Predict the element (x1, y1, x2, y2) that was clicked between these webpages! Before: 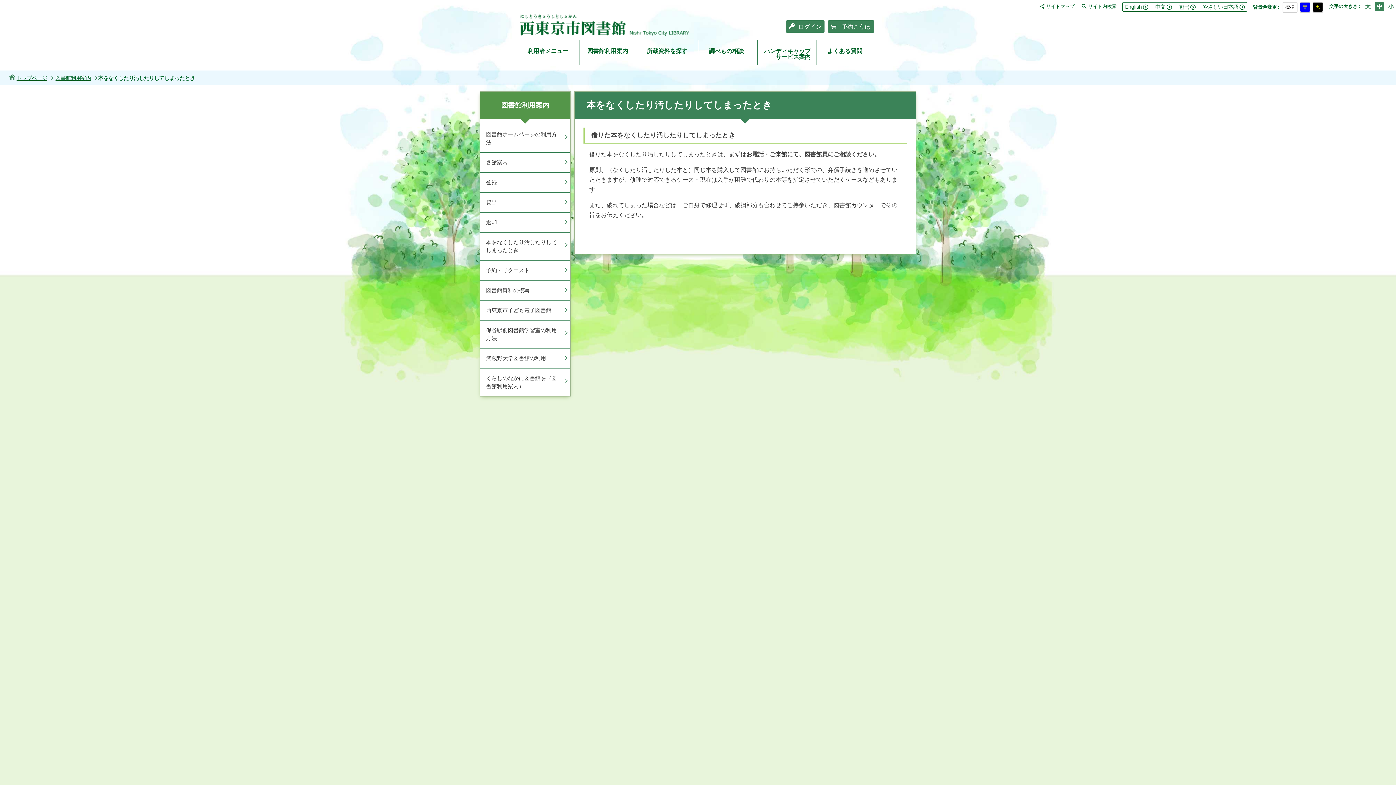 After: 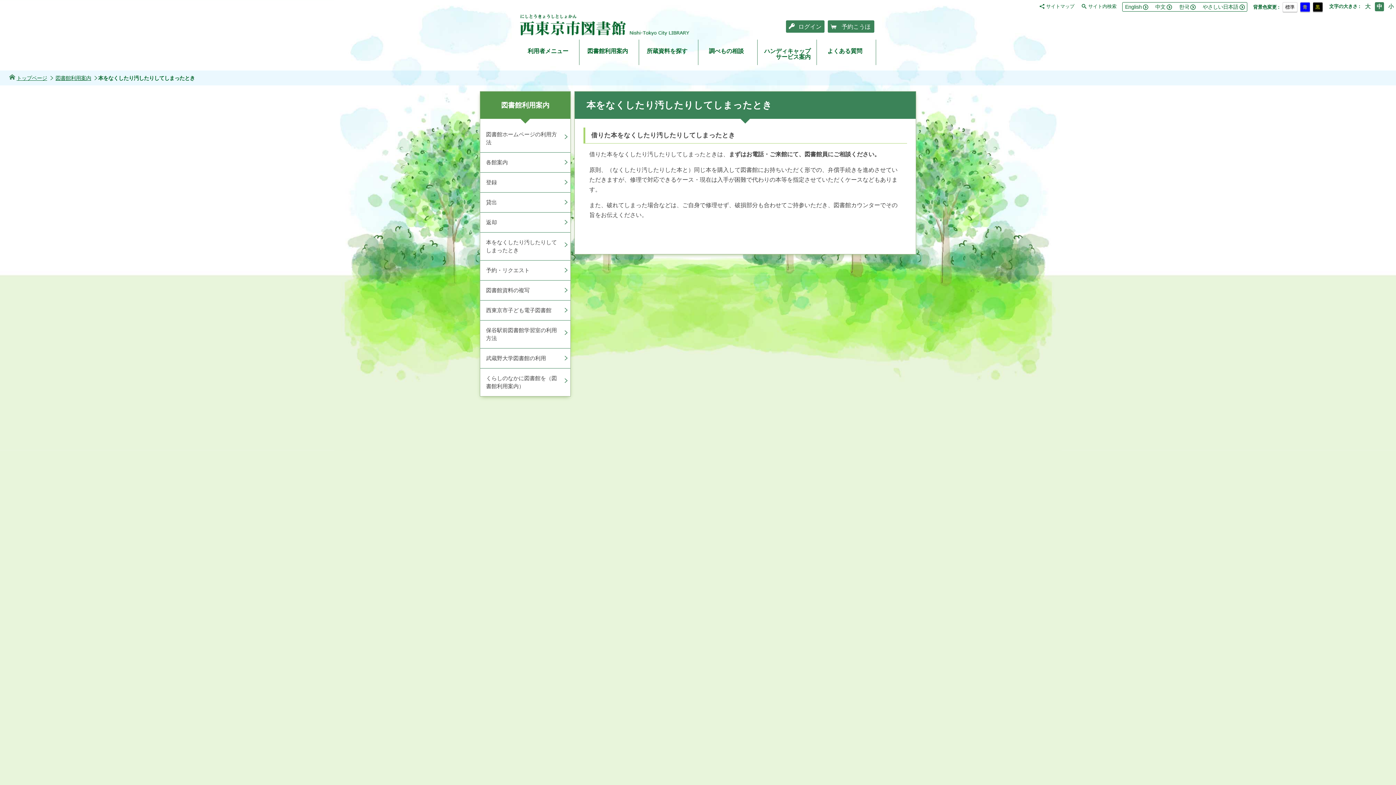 Action: label: 本をなくしたり汚したりしてしまったとき bbox: (480, 232, 570, 260)